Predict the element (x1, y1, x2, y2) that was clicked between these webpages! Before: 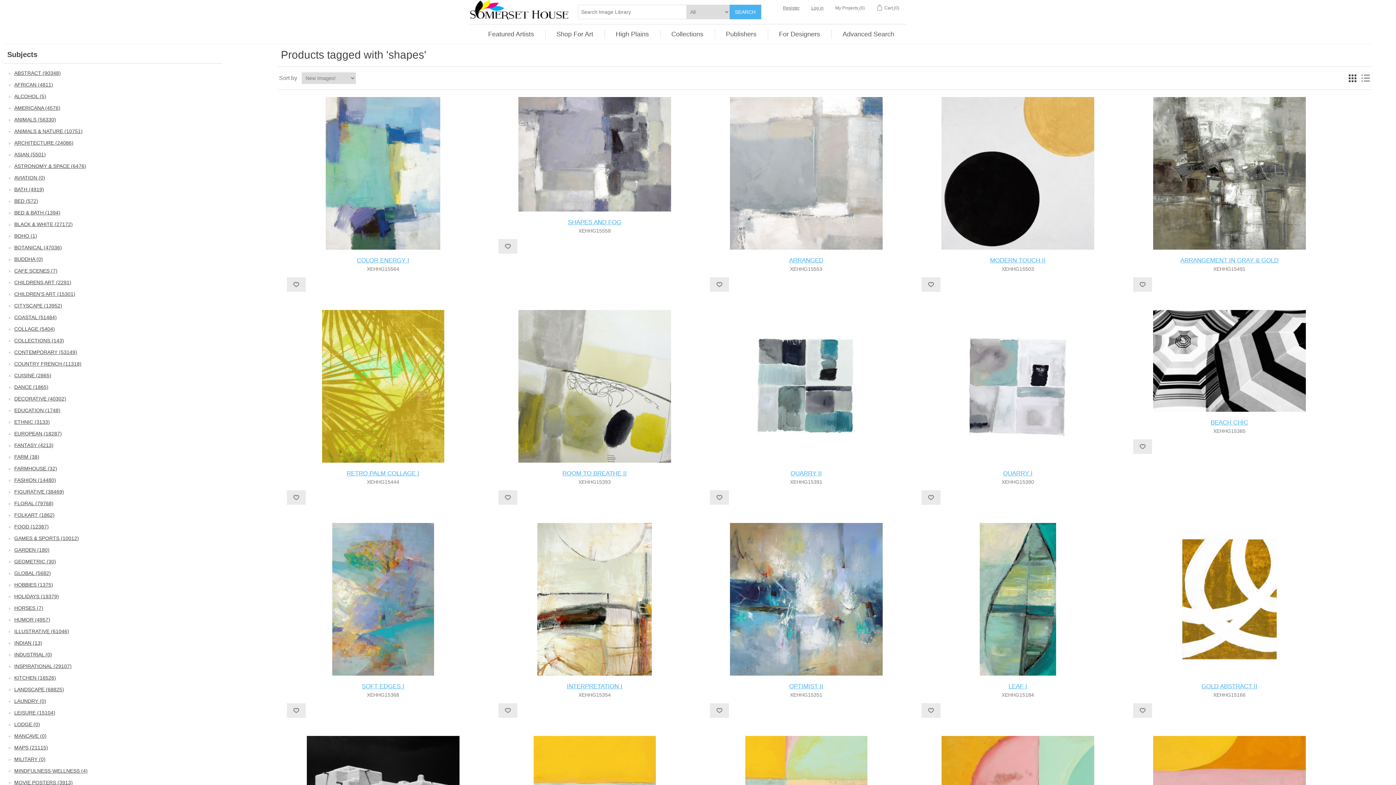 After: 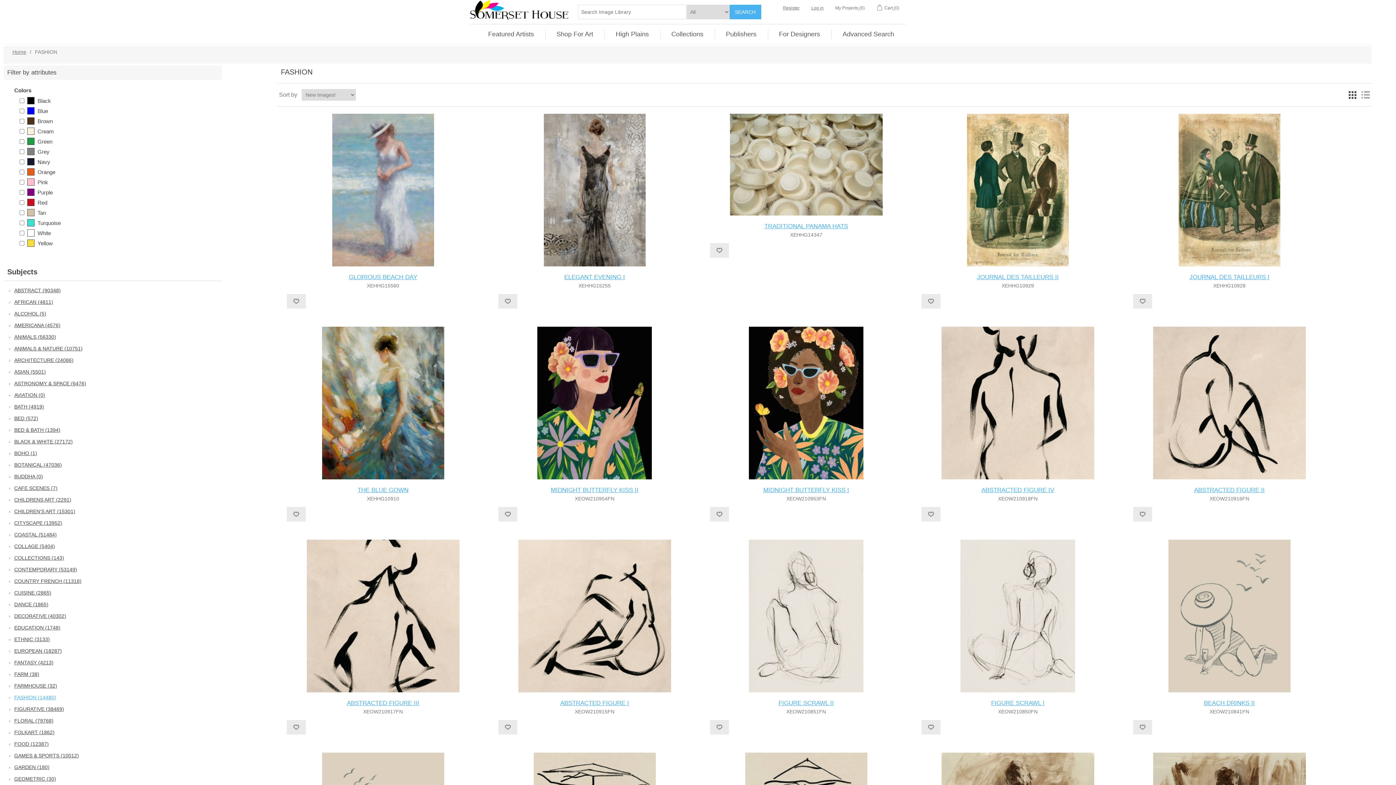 Action: bbox: (14, 475, 56, 485) label: FASHION (14480)